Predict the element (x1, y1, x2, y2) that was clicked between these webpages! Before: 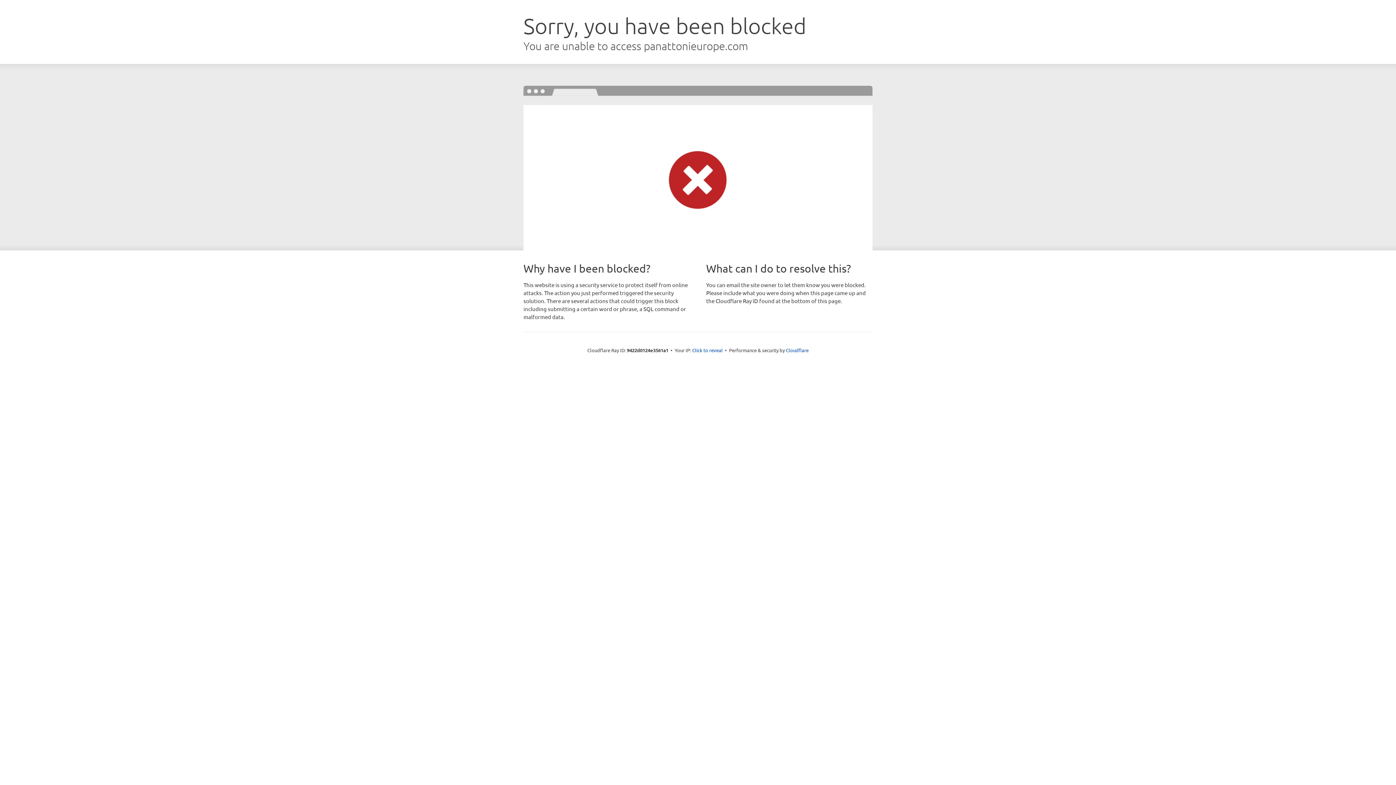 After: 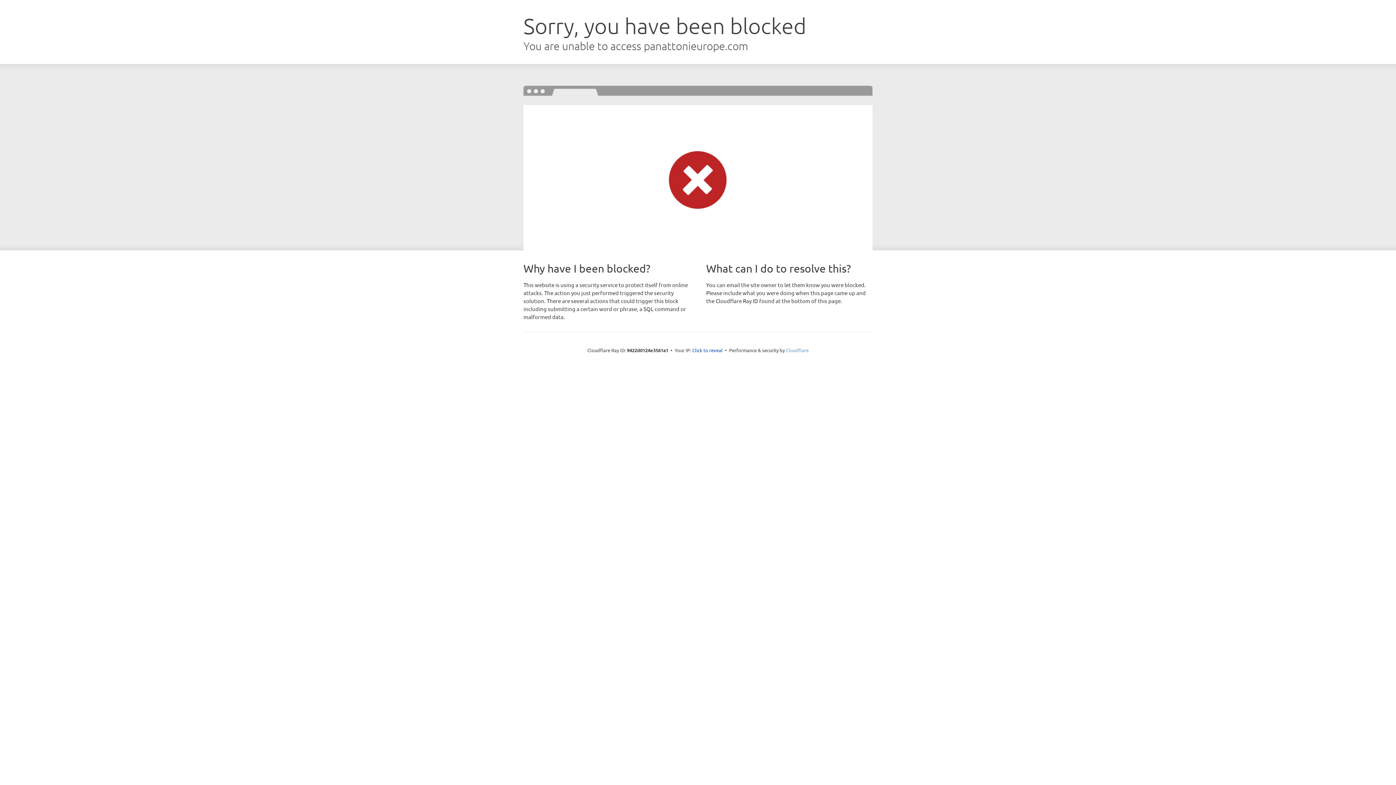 Action: label: Cloudflare bbox: (786, 347, 808, 353)